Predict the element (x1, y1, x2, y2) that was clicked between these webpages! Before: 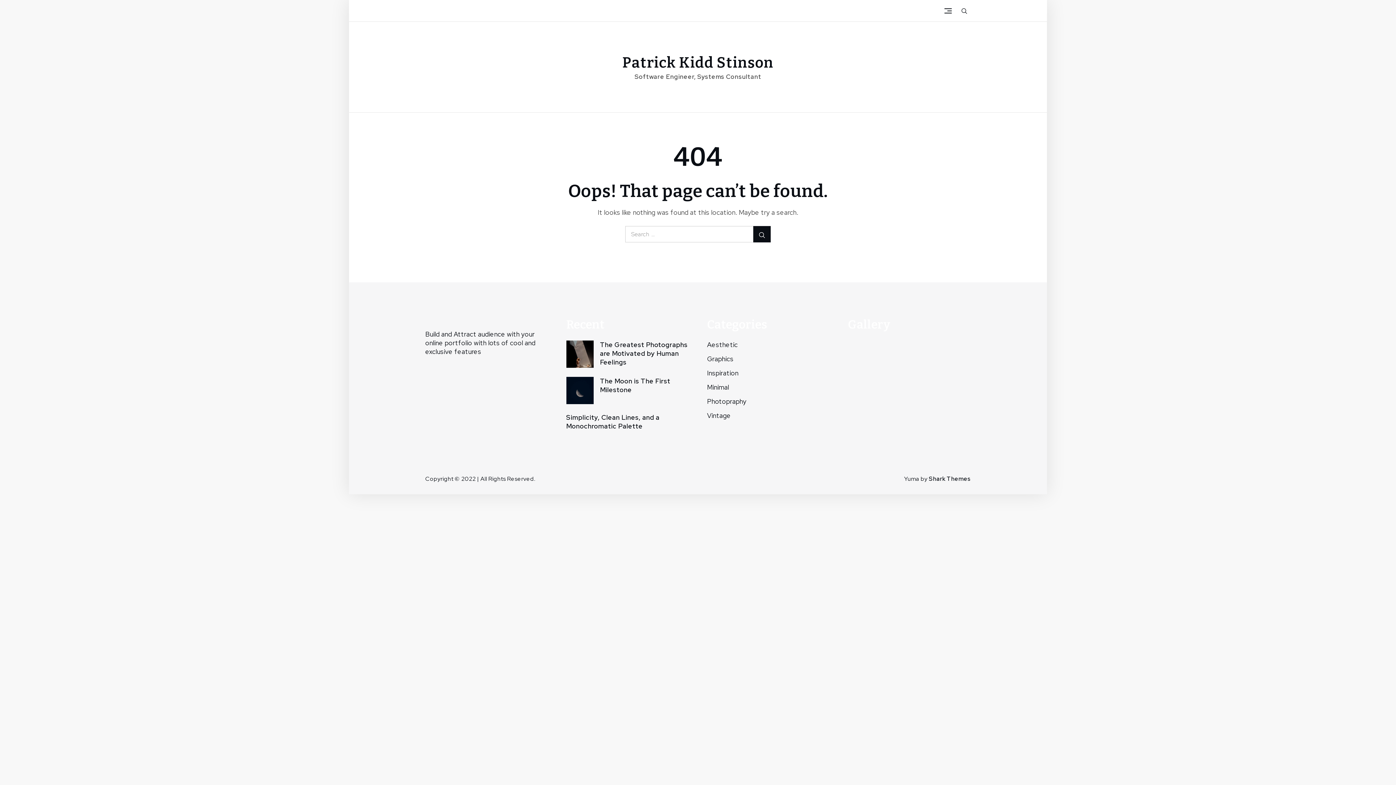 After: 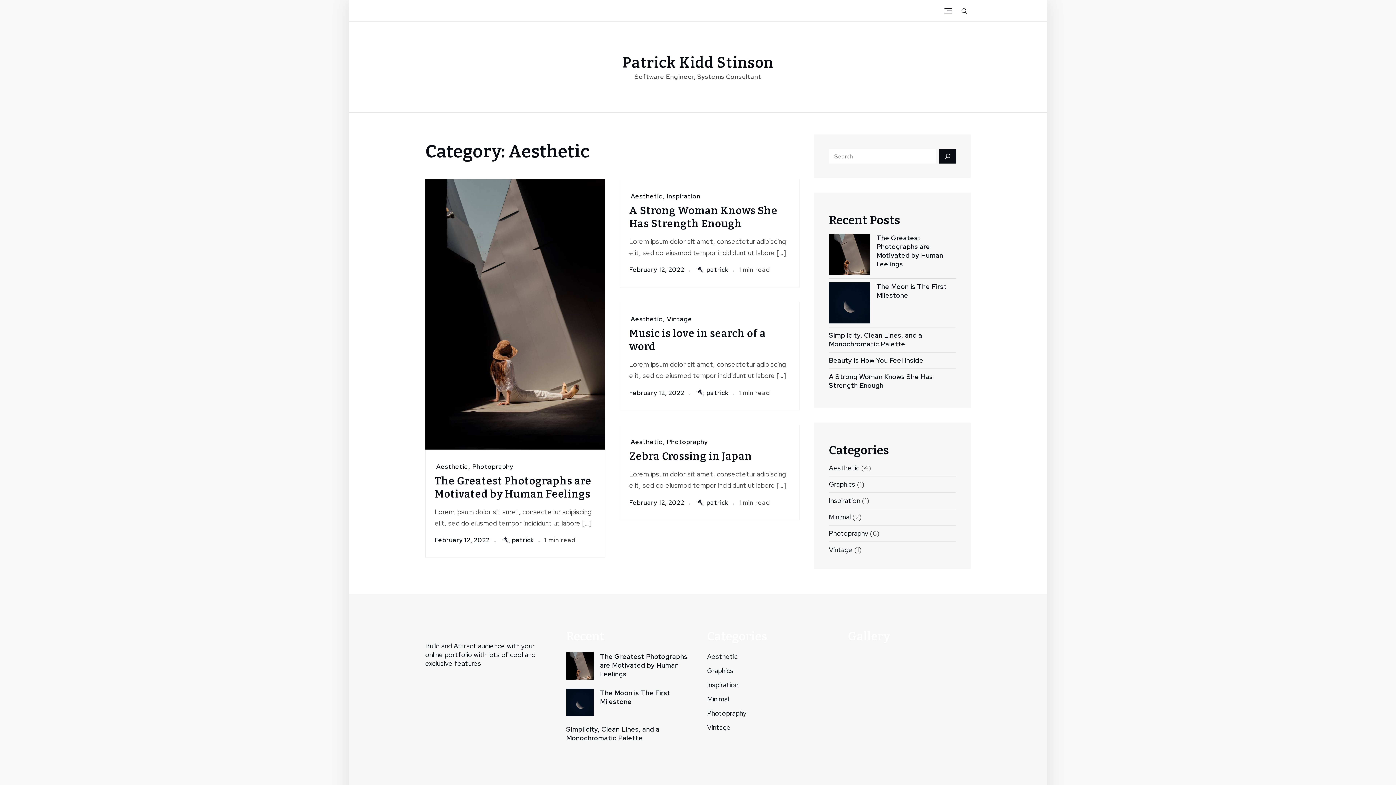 Action: bbox: (707, 340, 738, 349) label: Aesthetic